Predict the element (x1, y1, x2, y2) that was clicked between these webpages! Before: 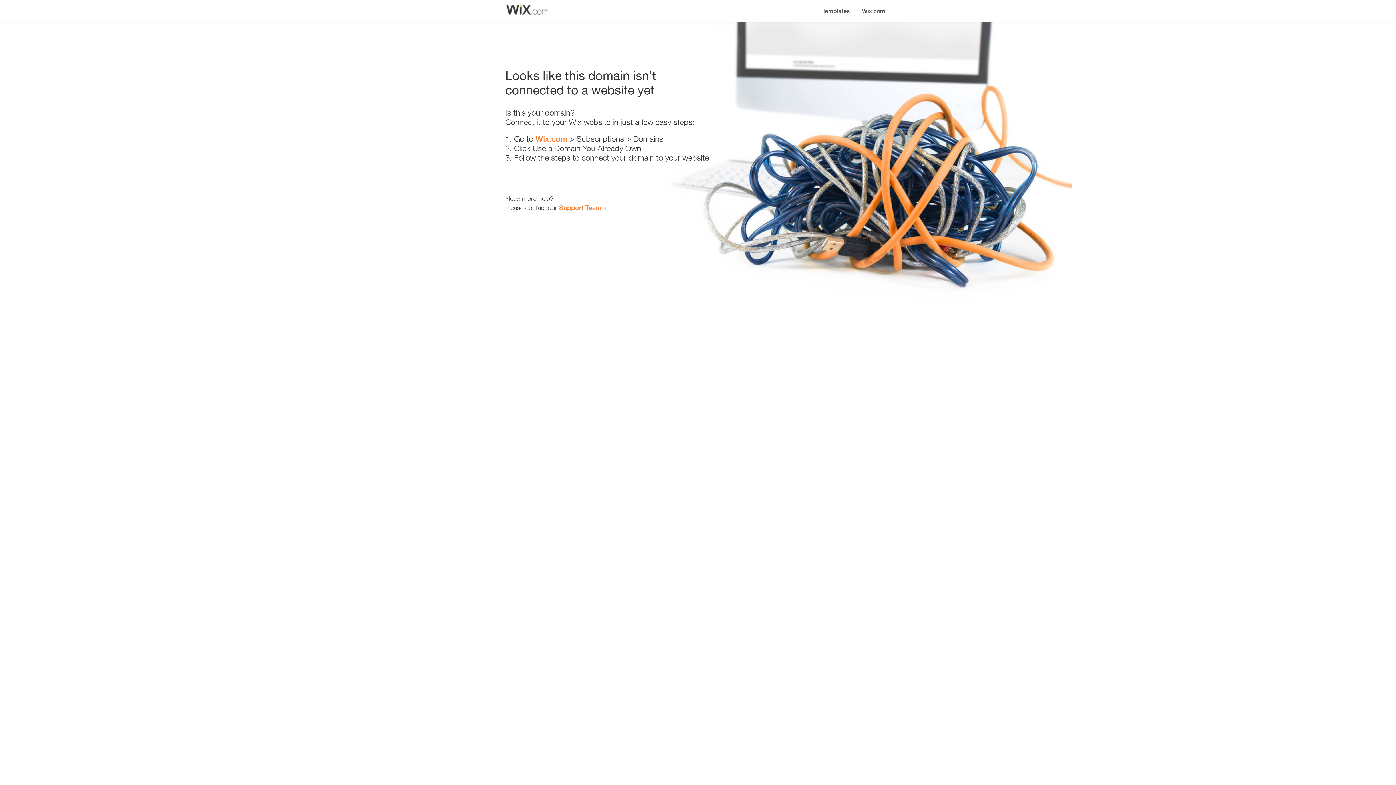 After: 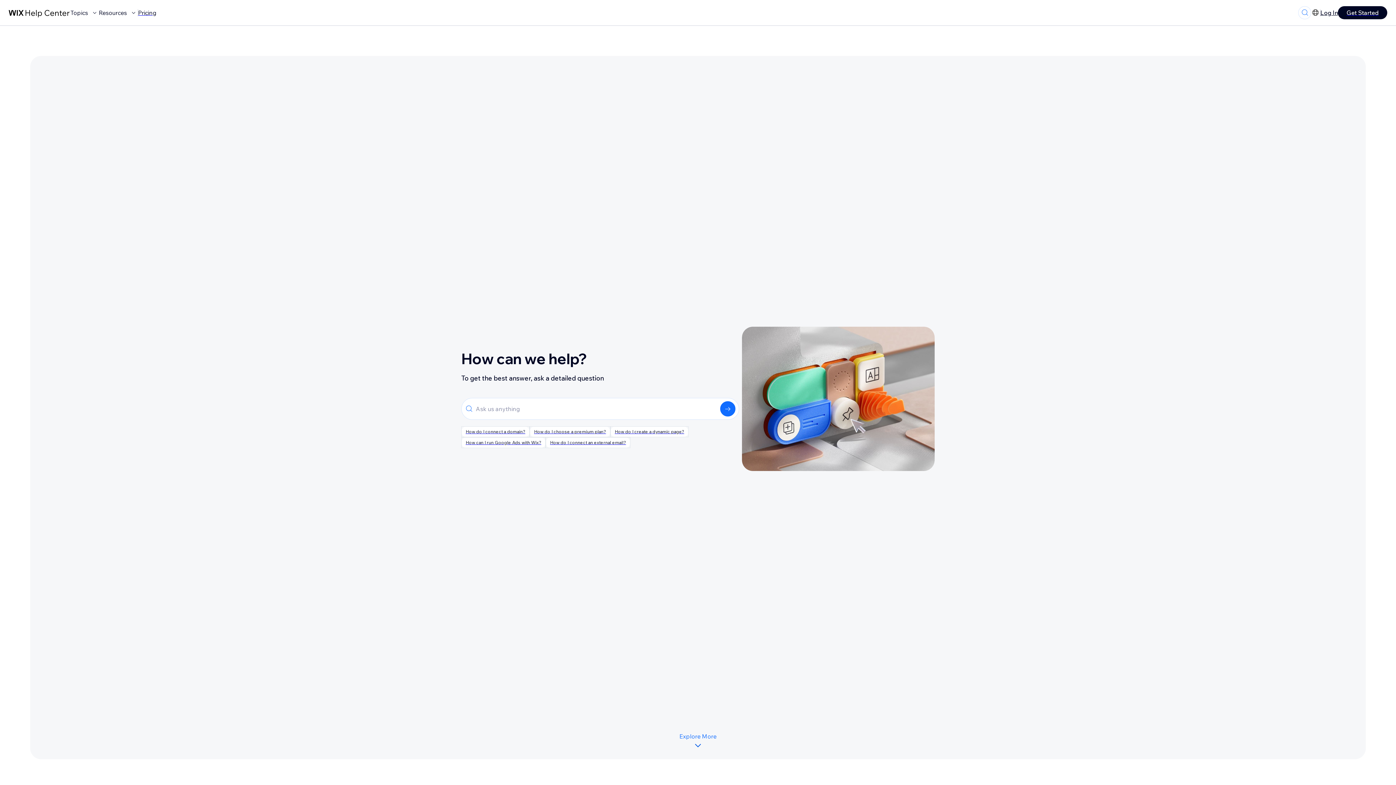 Action: label: Support Team bbox: (559, 203, 601, 211)